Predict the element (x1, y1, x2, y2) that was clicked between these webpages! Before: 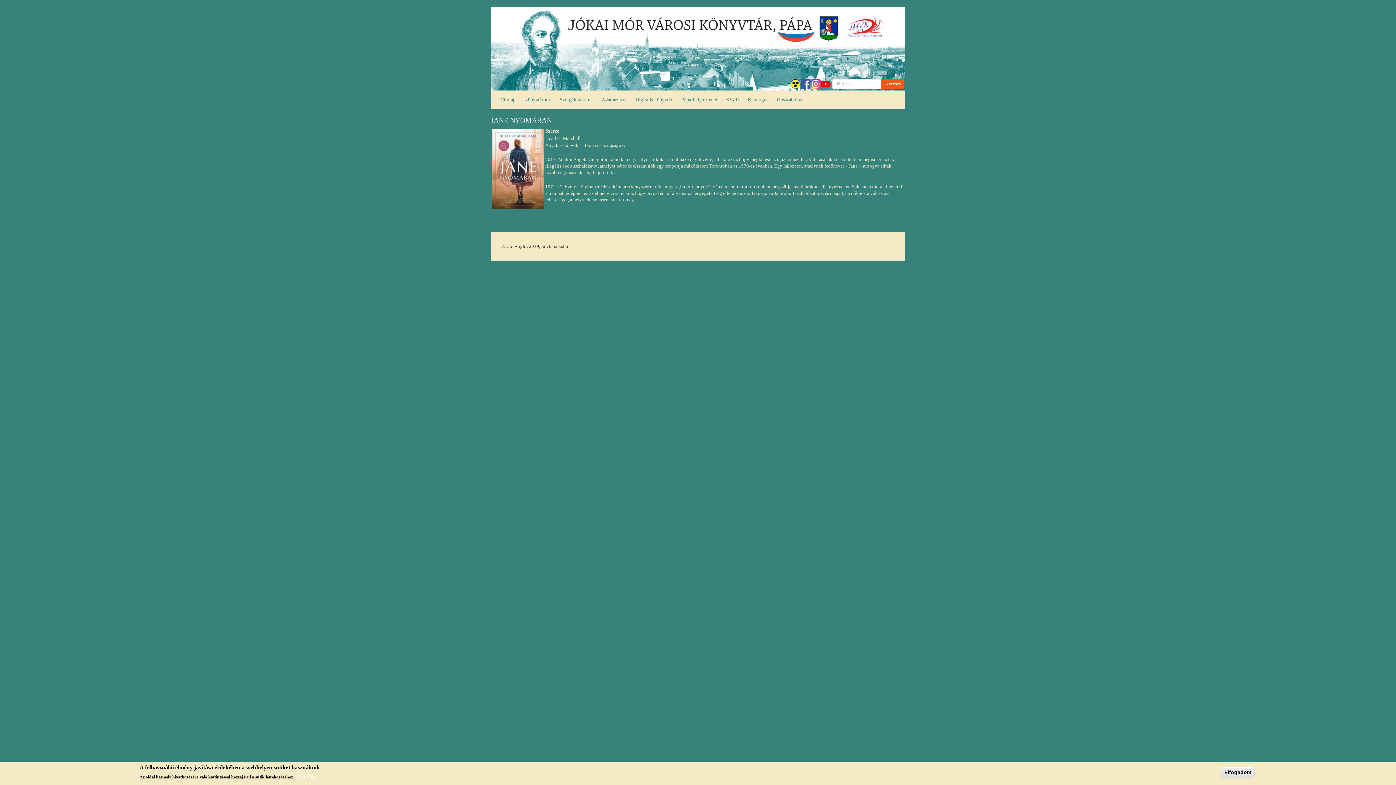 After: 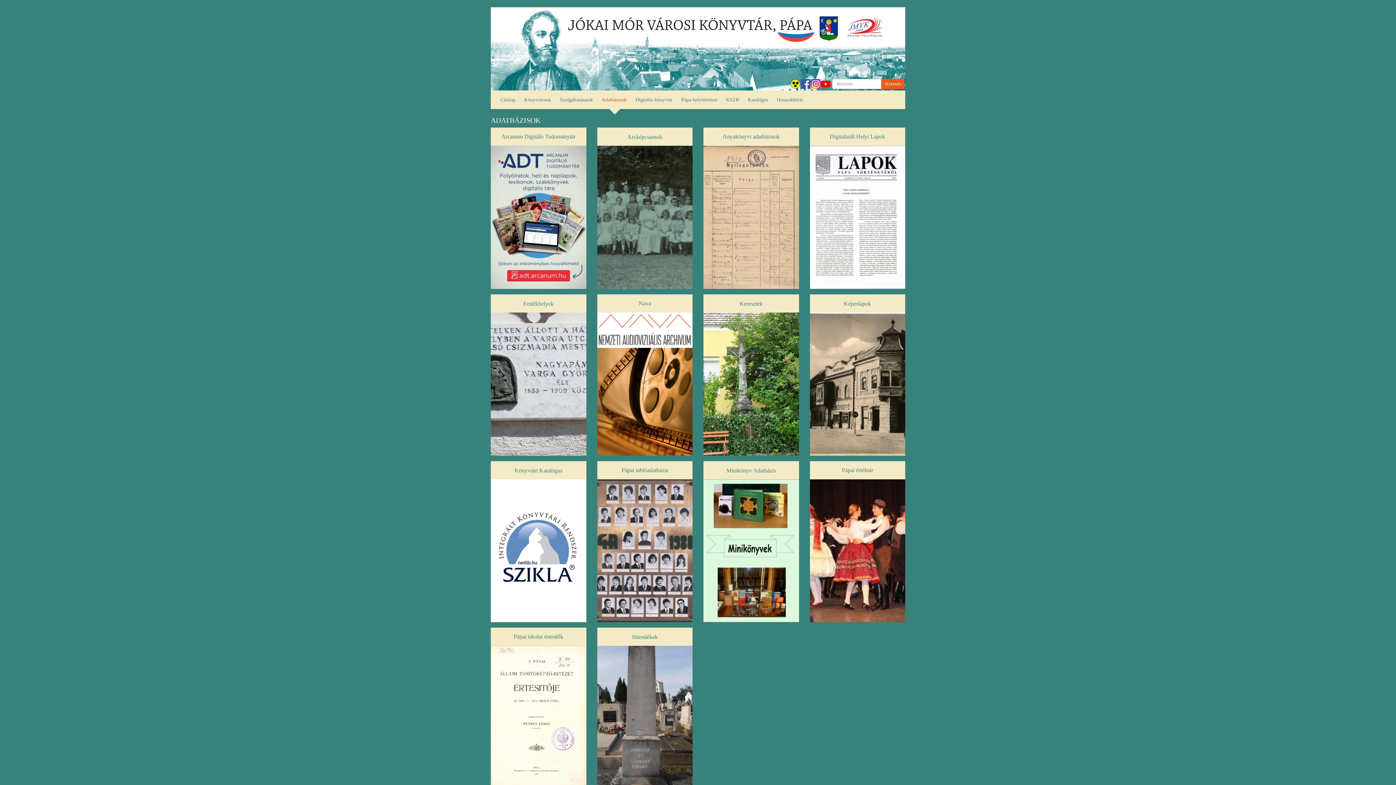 Action: bbox: (597, 90, 631, 109) label: Adatbázisok